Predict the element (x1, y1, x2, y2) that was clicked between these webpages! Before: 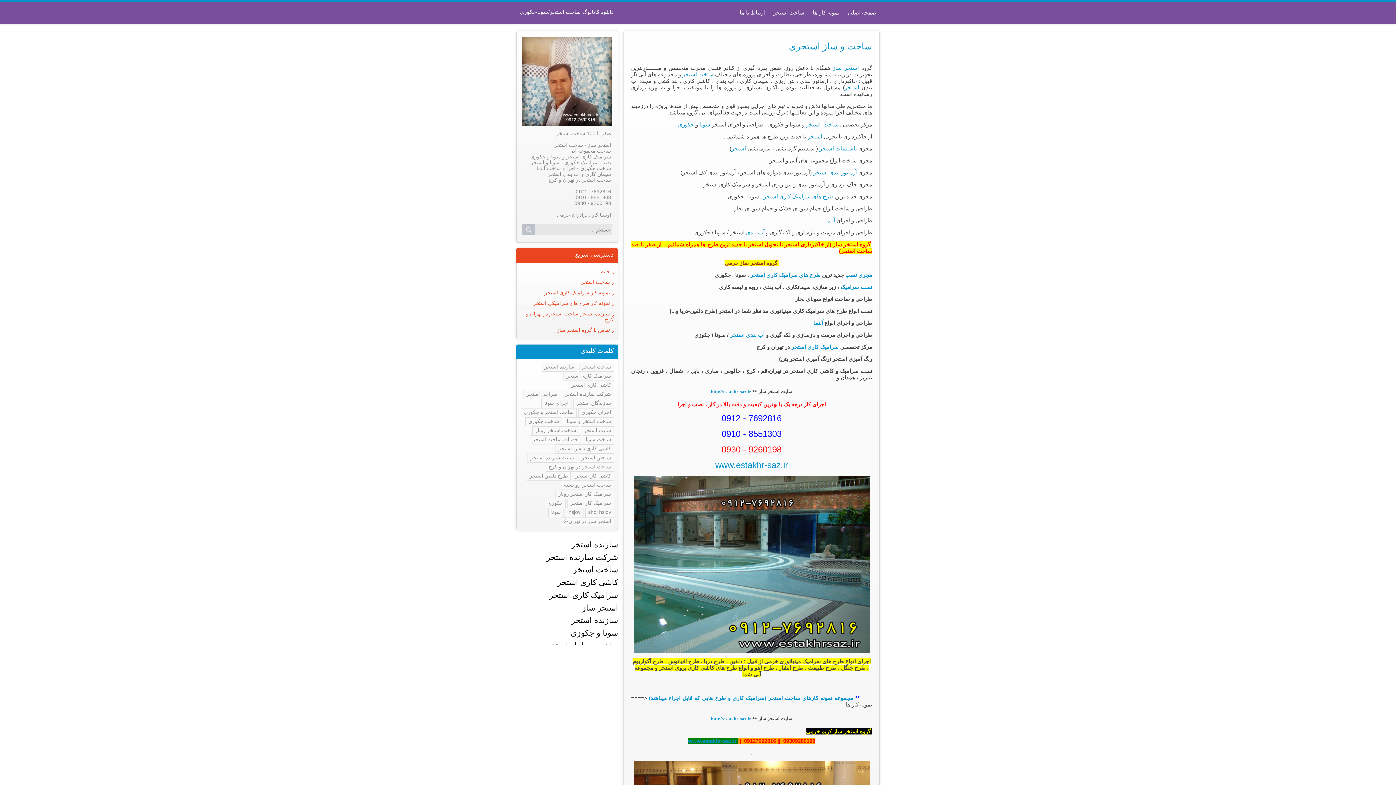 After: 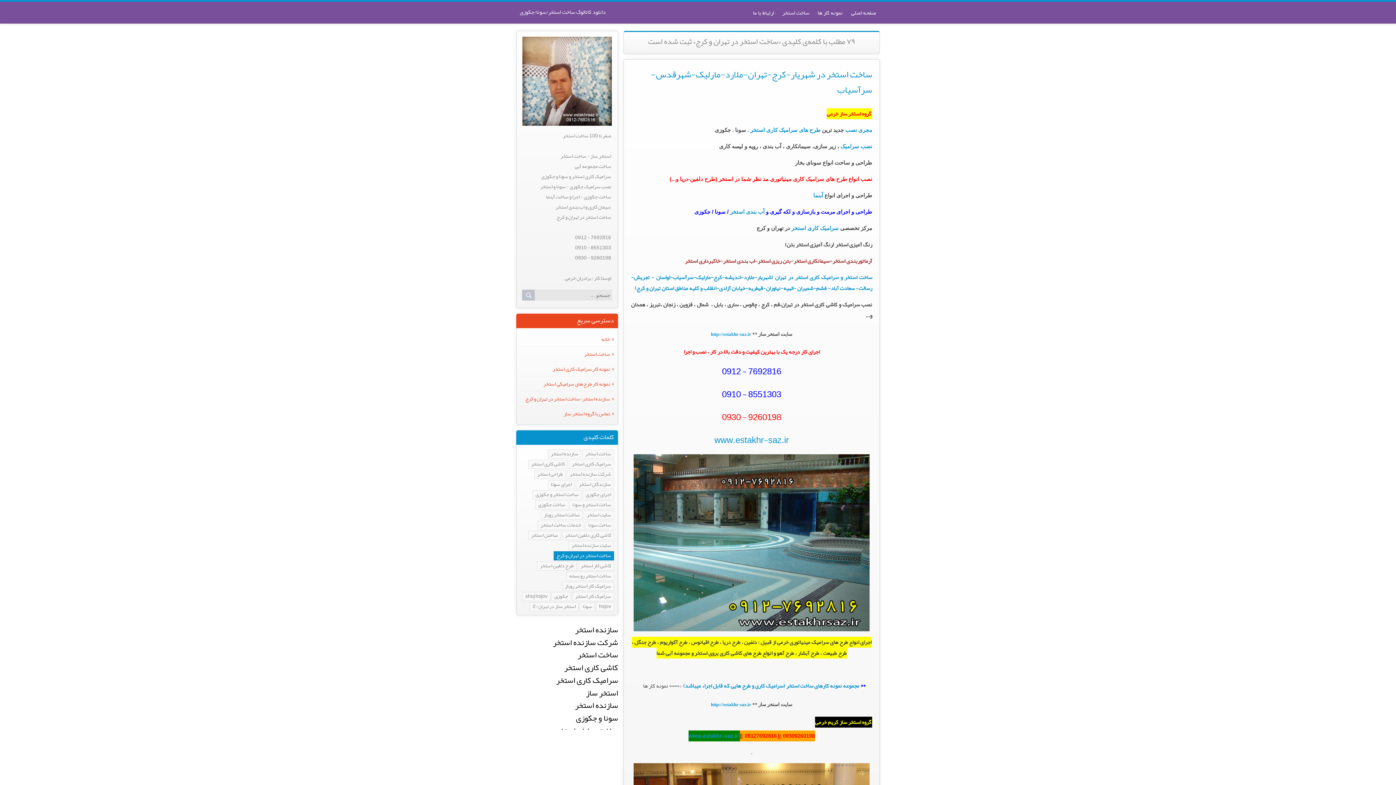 Action: bbox: (545, 462, 614, 472) label: ساخت استخر در تهران و کرج